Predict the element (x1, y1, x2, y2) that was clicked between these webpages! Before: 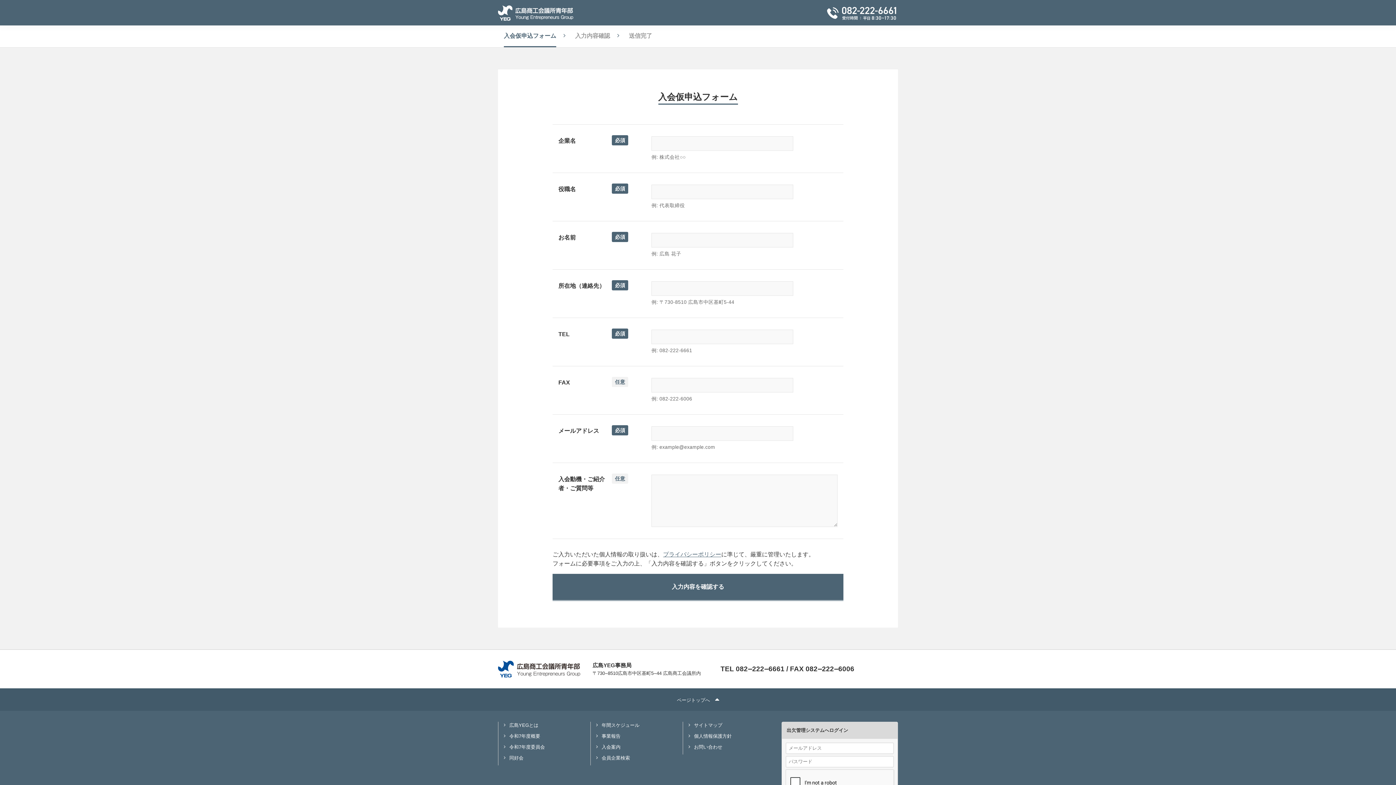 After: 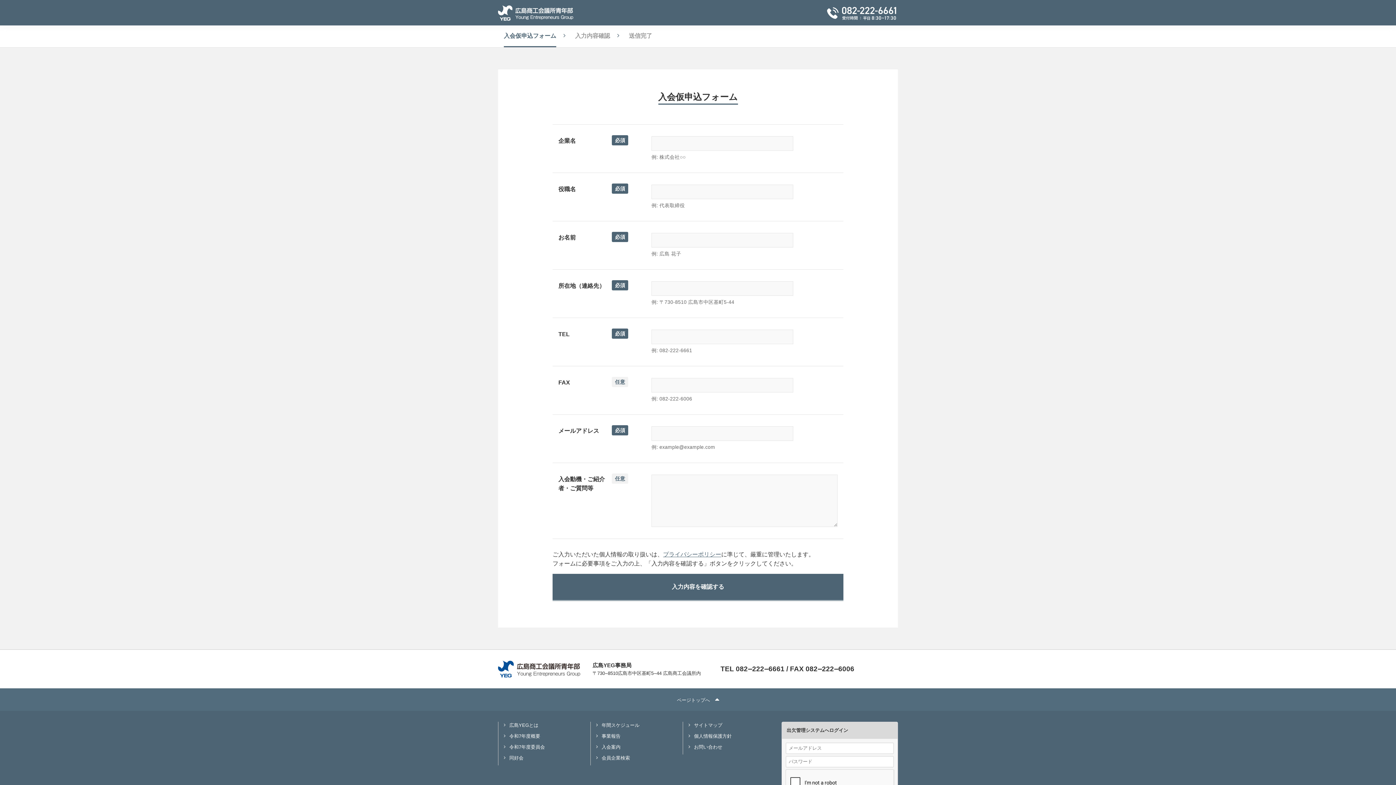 Action: bbox: (0, 688, 1396, 711) label: ページトップへ 